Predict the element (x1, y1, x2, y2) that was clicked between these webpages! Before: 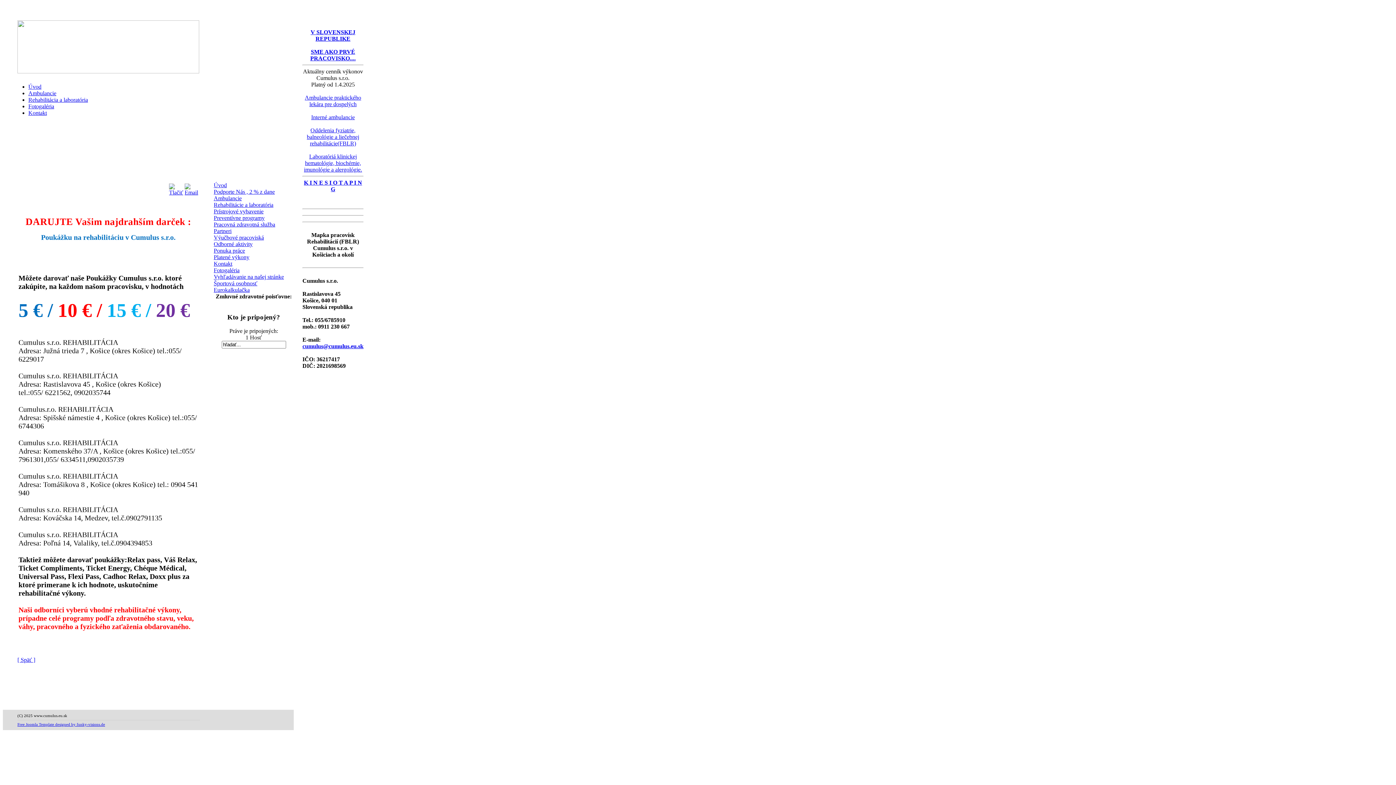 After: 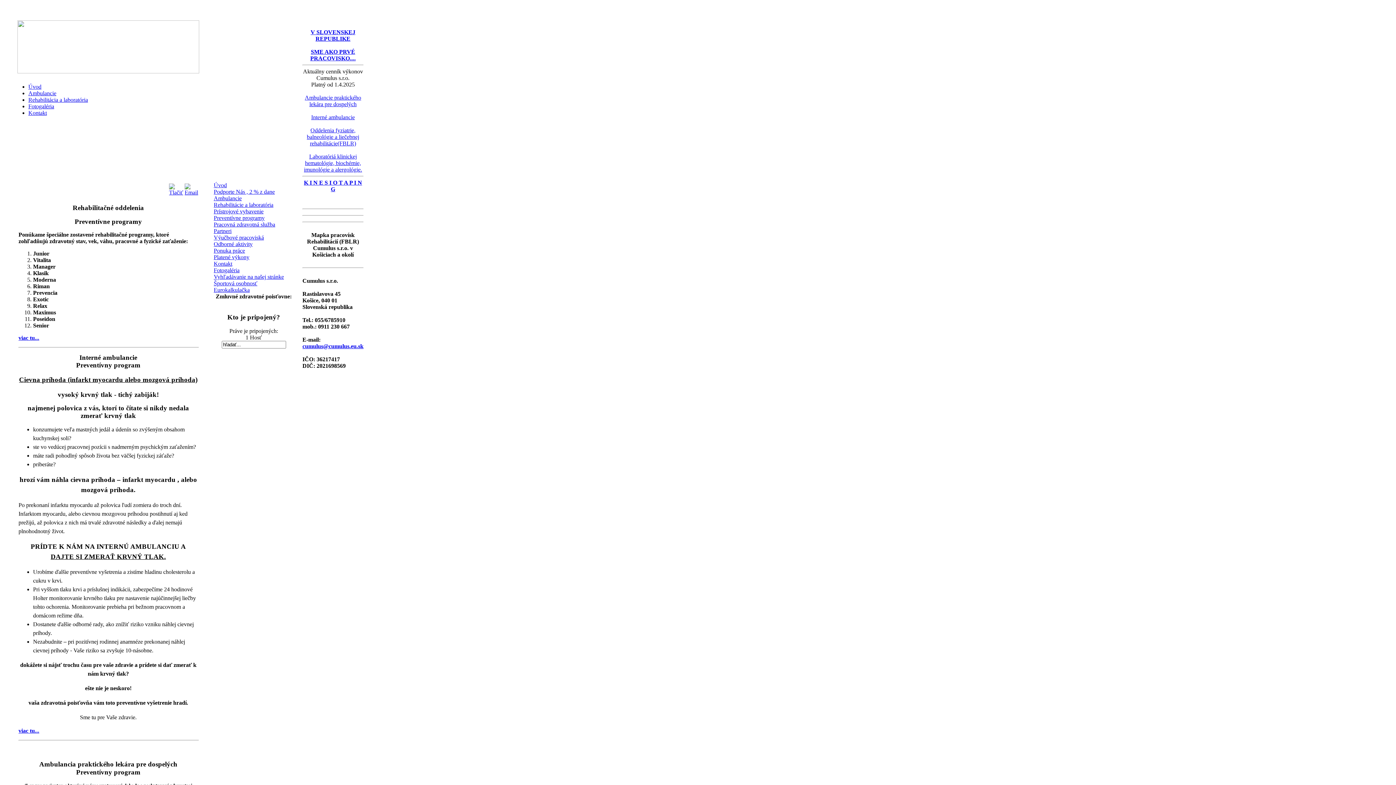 Action: bbox: (213, 214, 264, 221) label: Preventívne programy